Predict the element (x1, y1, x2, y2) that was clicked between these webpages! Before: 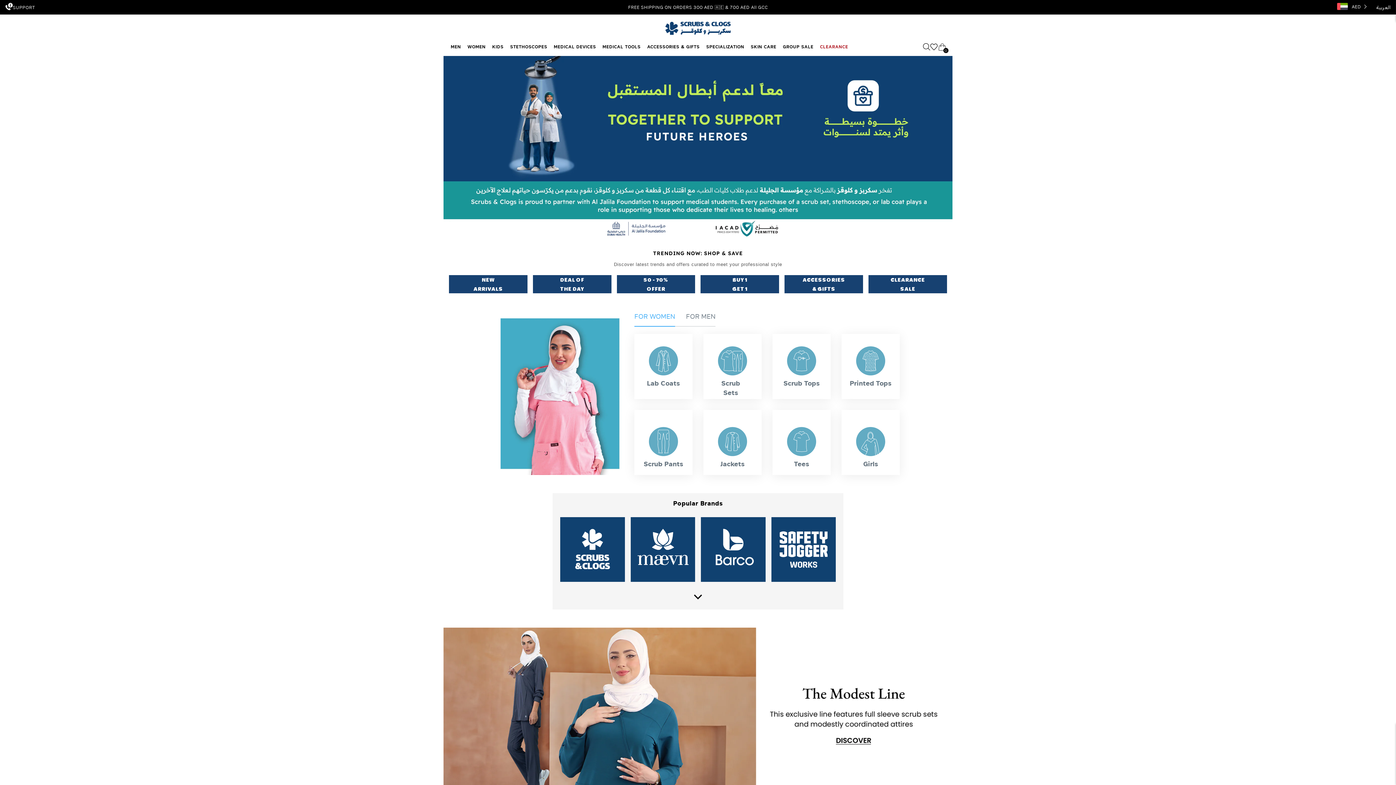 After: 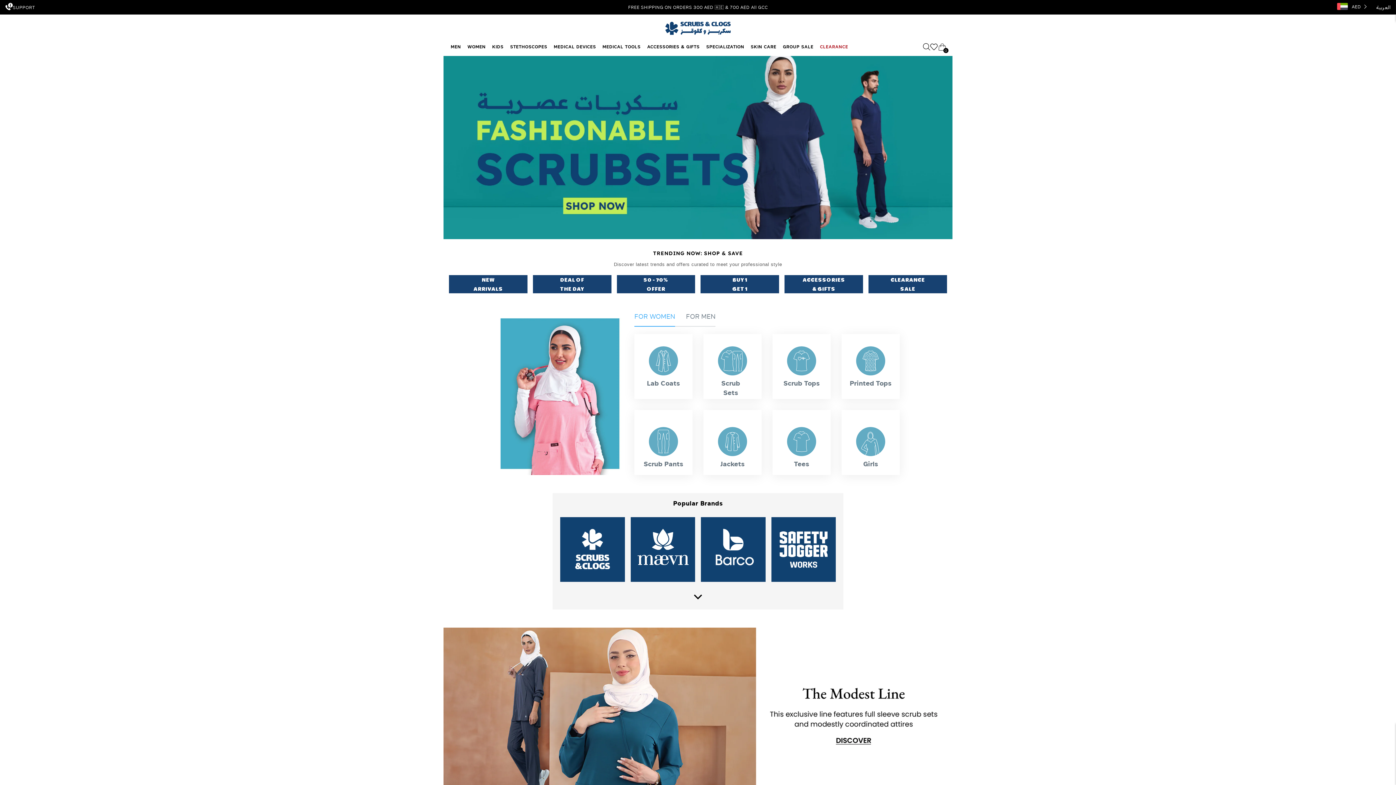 Action: bbox: (665, 21, 730, 34)